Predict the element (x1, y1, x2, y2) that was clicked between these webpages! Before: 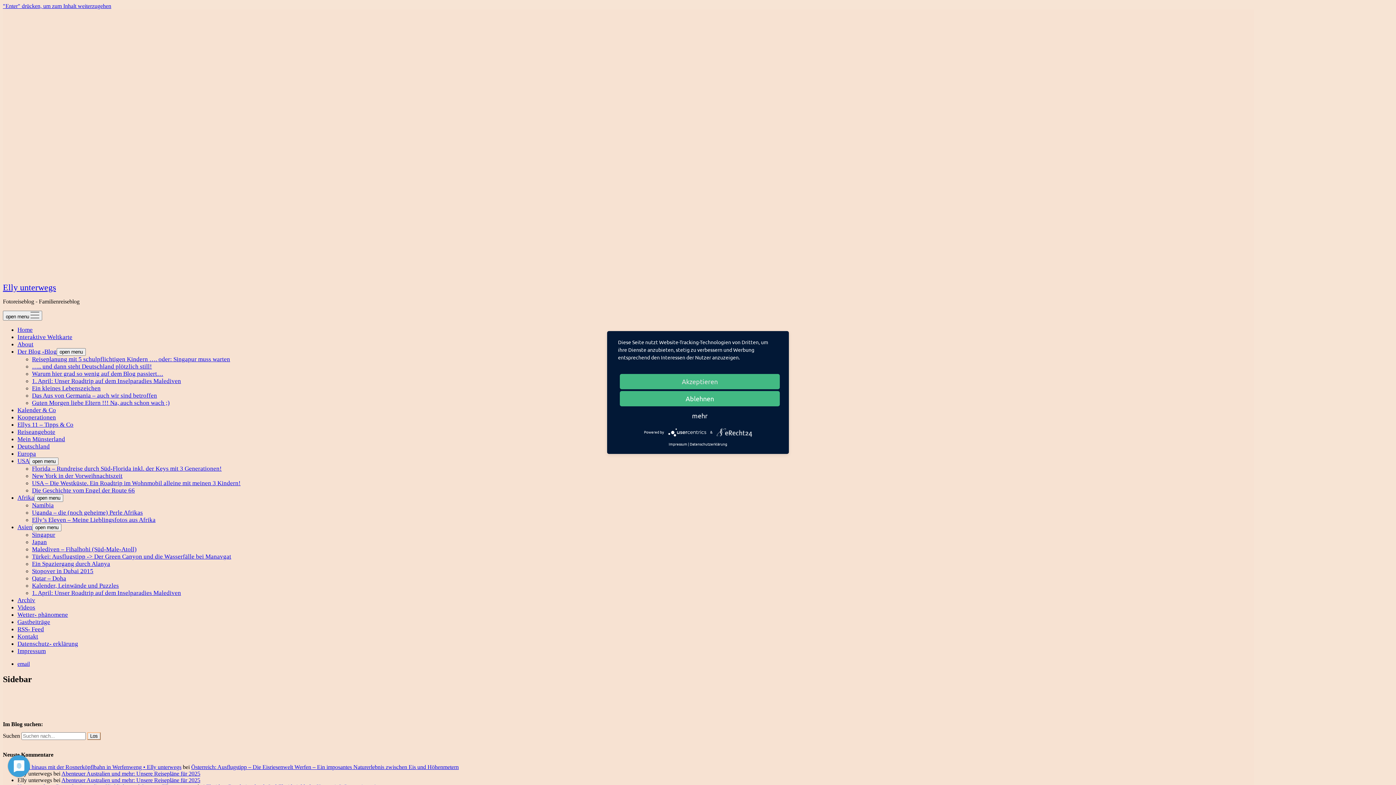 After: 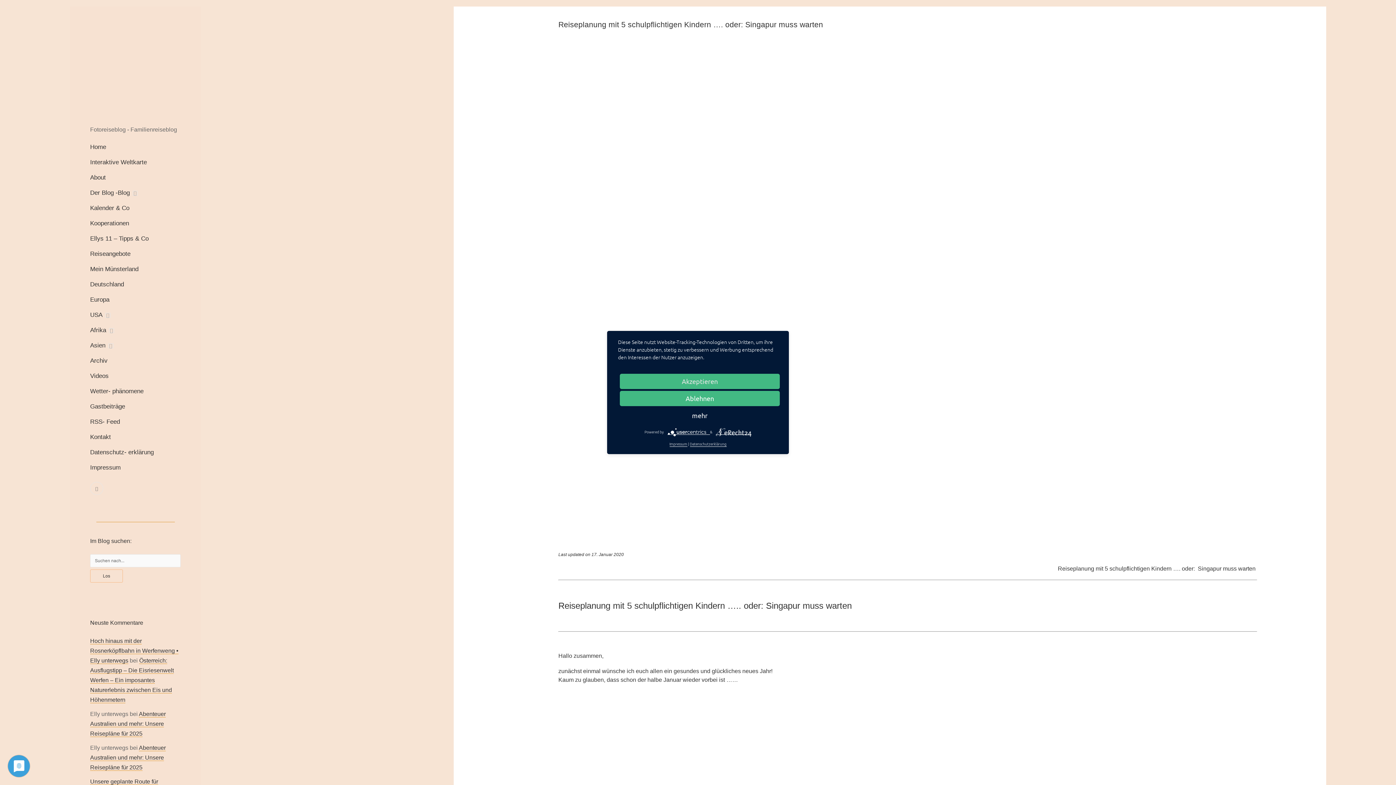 Action: label: Reiseplanung mit 5 schulpflichtigen Kindern …. oder: Singapur muss warten bbox: (32, 356, 230, 362)